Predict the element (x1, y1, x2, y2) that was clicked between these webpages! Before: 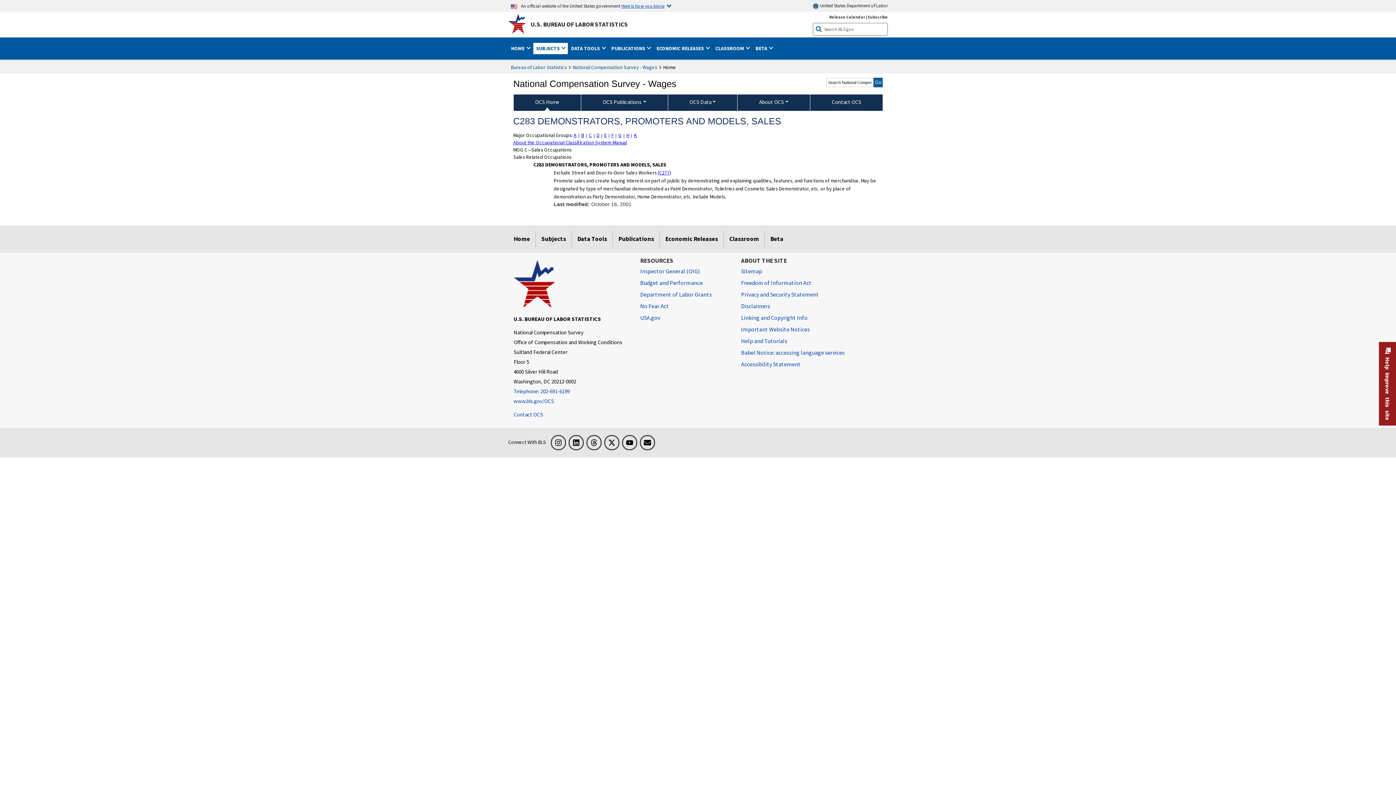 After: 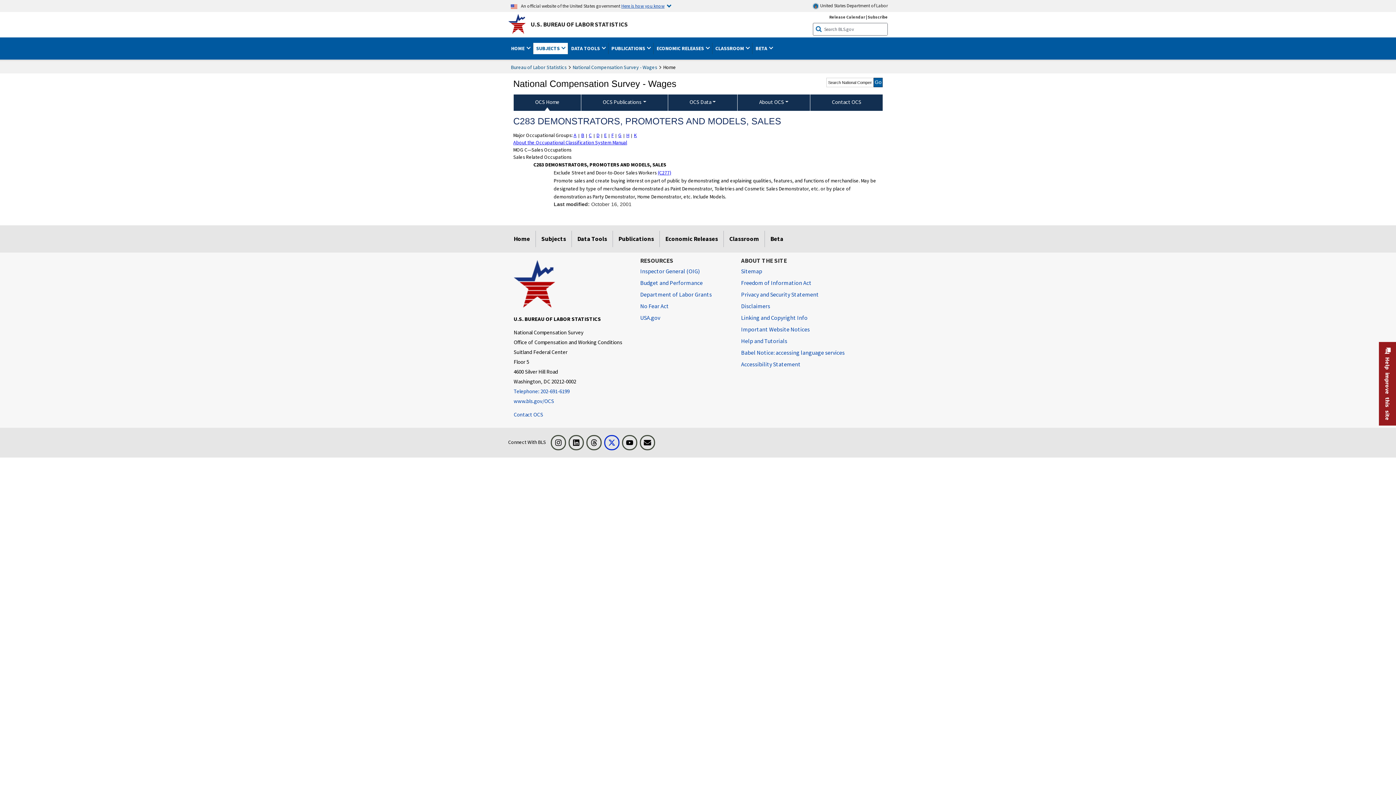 Action: bbox: (604, 435, 619, 450) label: Twitter